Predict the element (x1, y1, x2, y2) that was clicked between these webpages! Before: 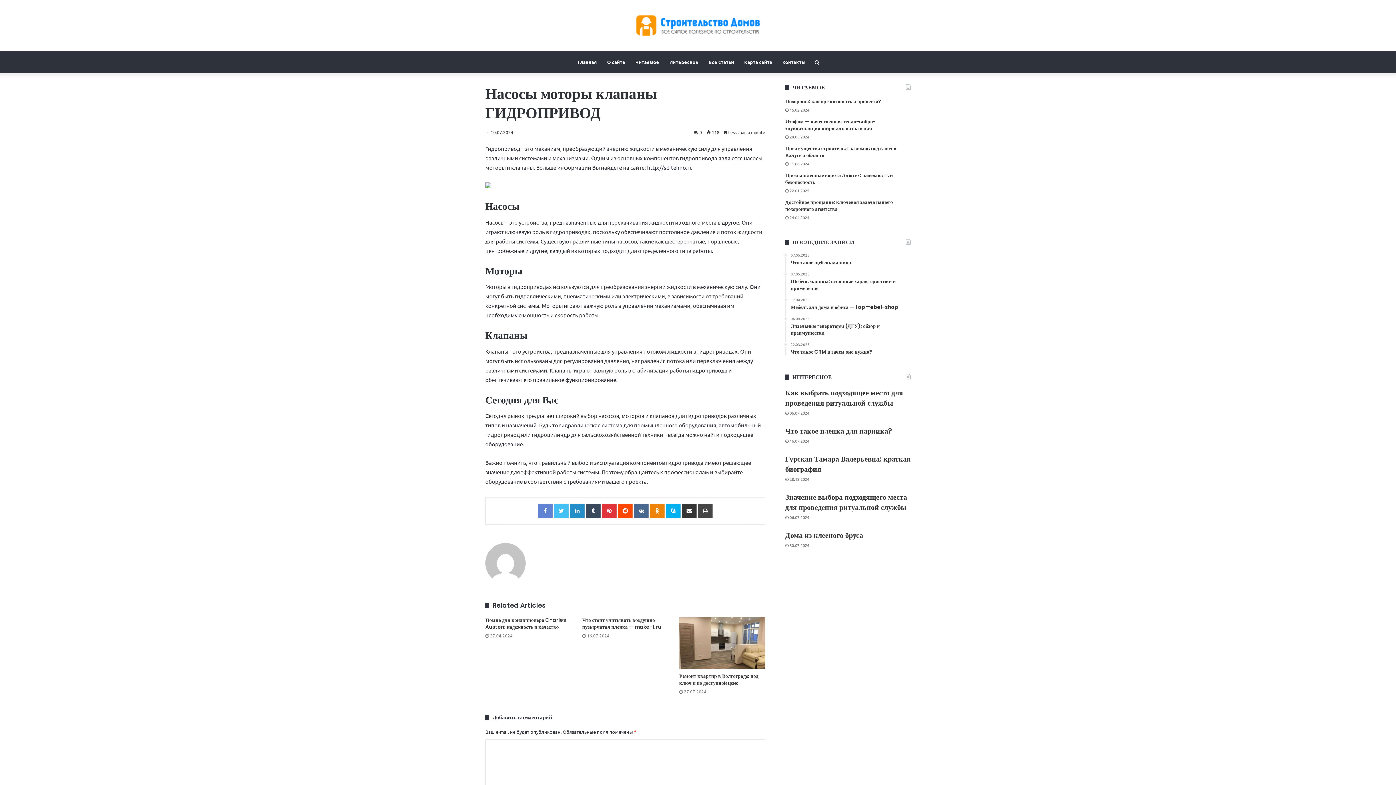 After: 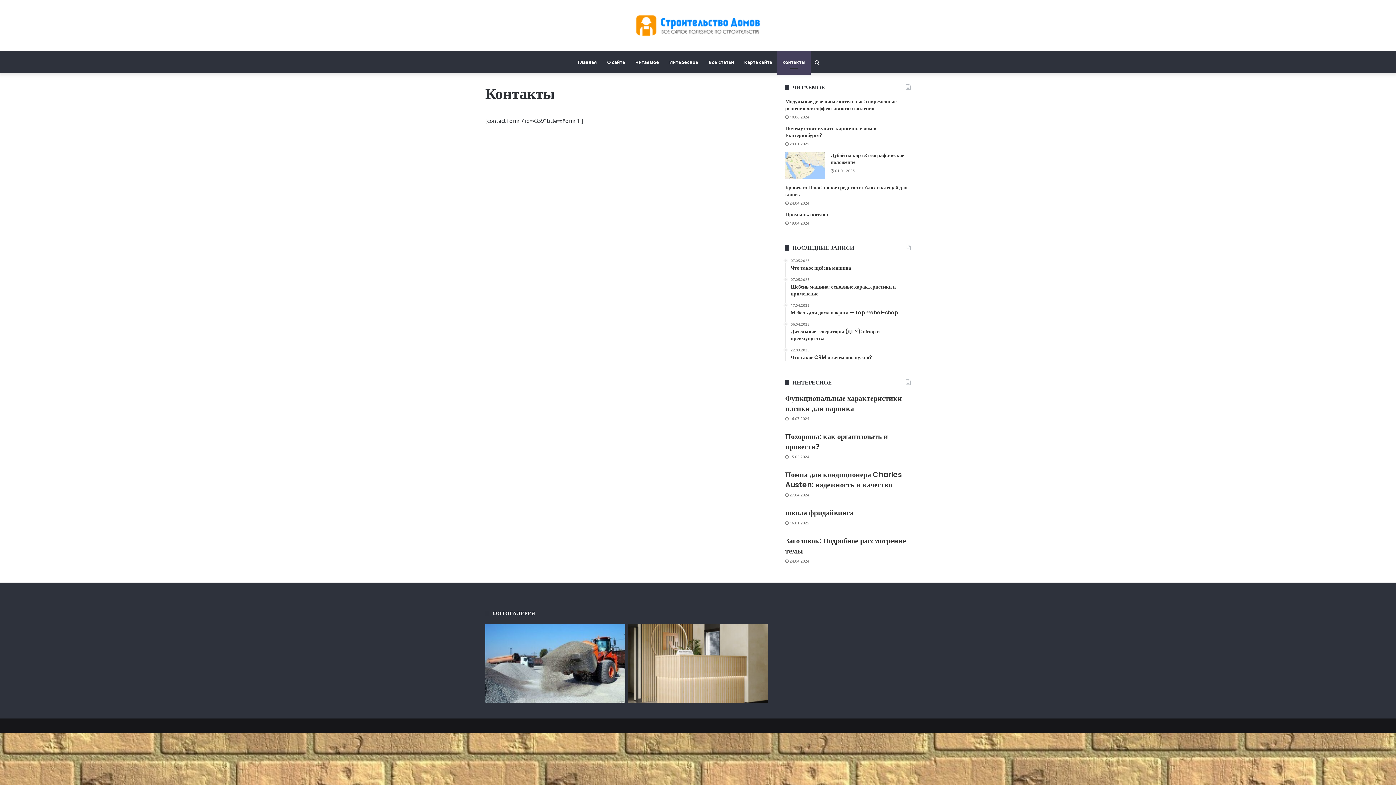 Action: label: Контакты bbox: (777, 51, 810, 73)